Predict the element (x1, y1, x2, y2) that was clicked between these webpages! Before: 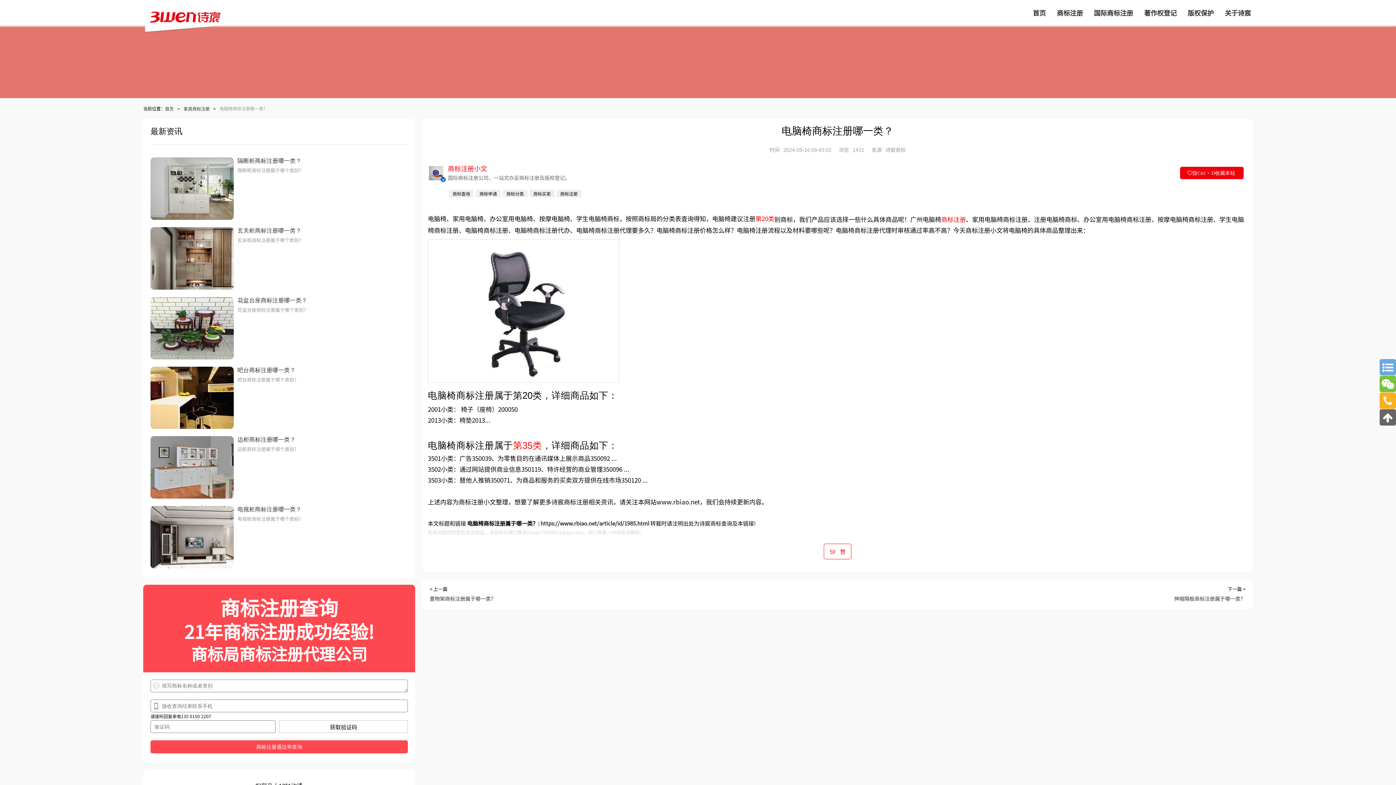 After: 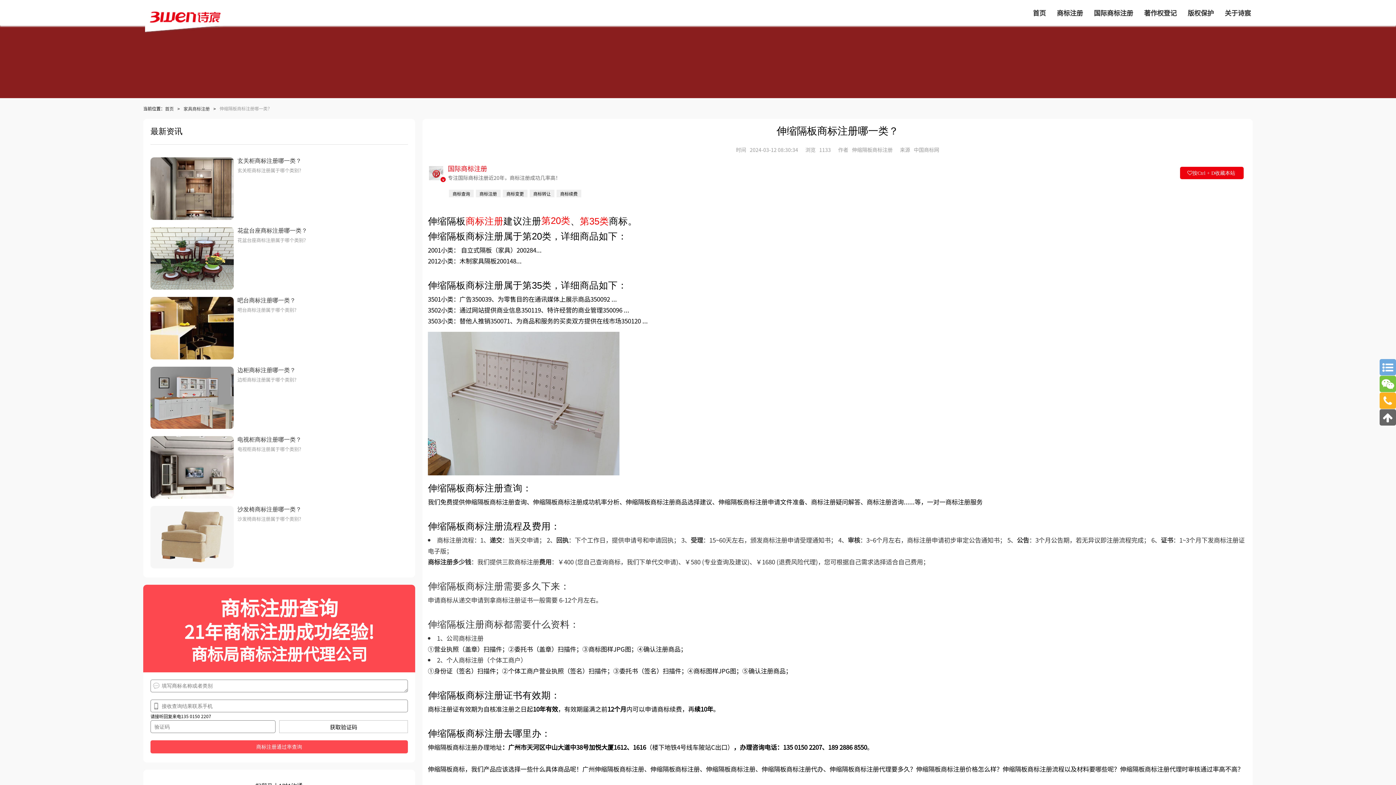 Action: bbox: (1174, 595, 1245, 602) label: 伸缩隔板商标注册属于哪一类？